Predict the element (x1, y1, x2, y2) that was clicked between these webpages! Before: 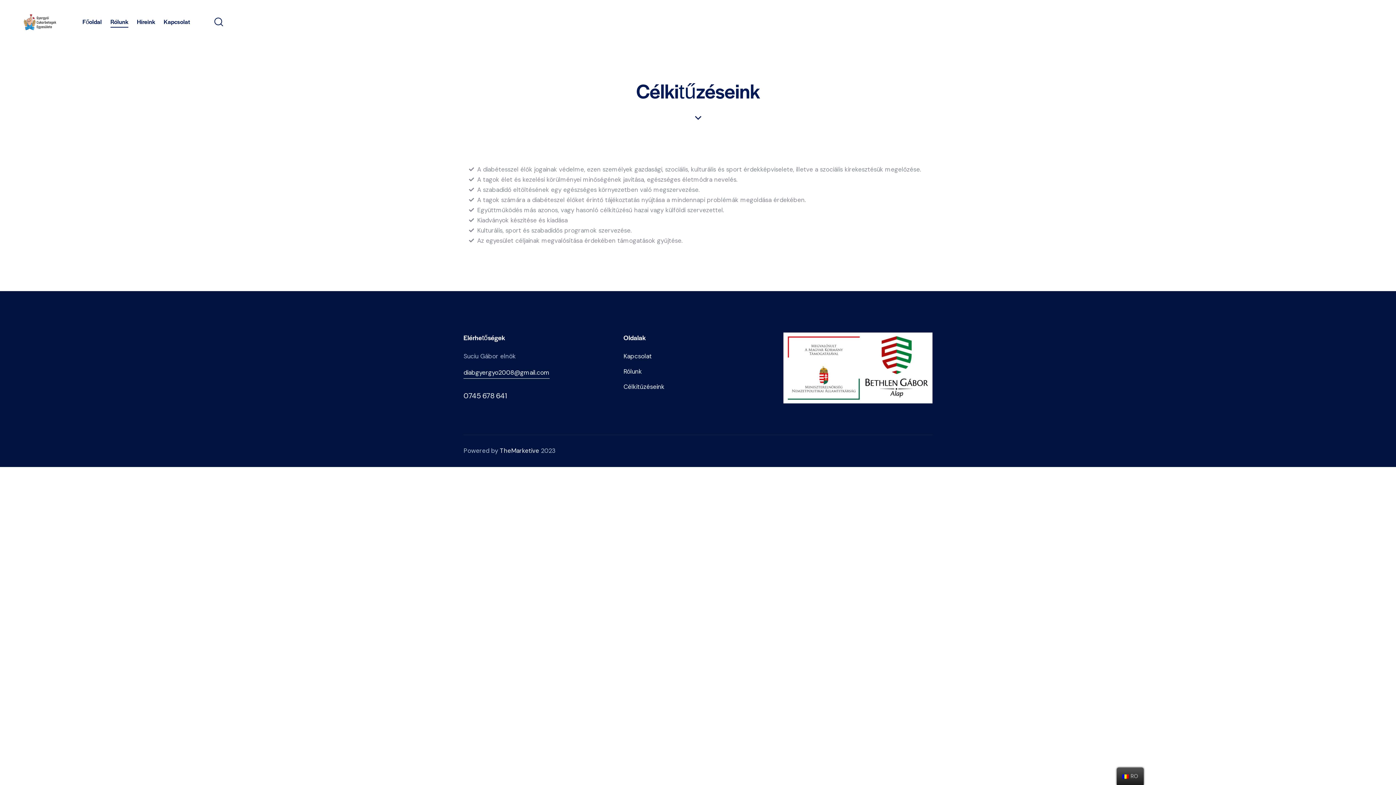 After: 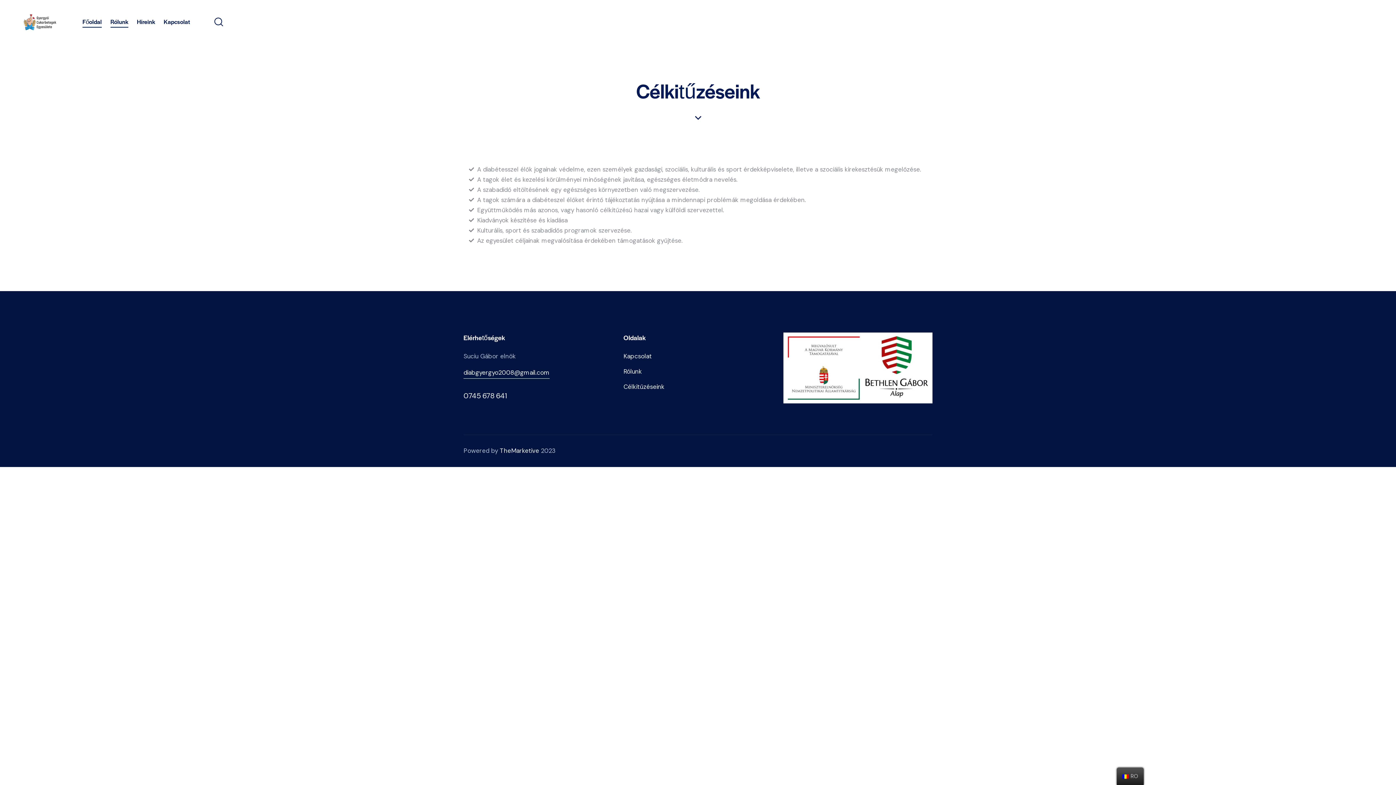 Action: label: Főoldal bbox: (78, 12, 106, 31)